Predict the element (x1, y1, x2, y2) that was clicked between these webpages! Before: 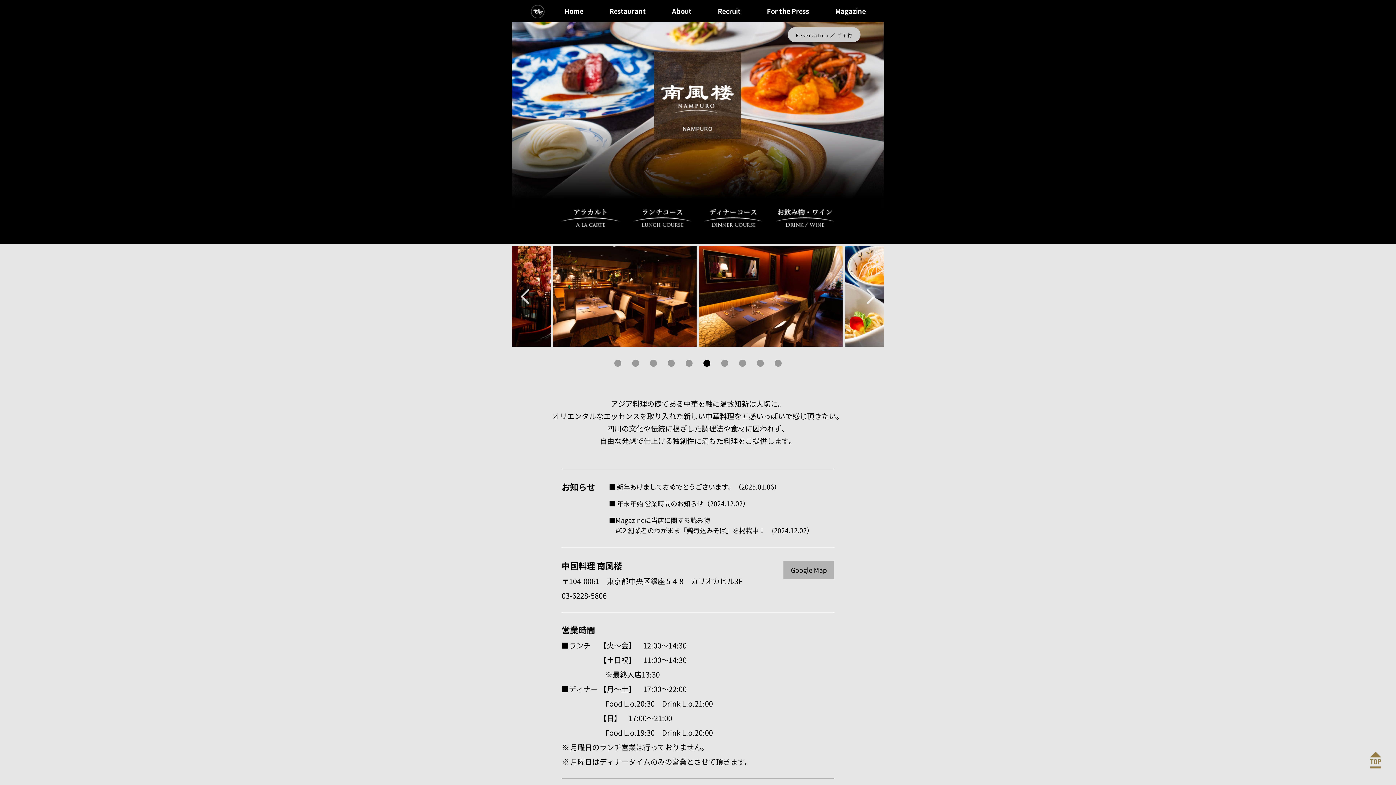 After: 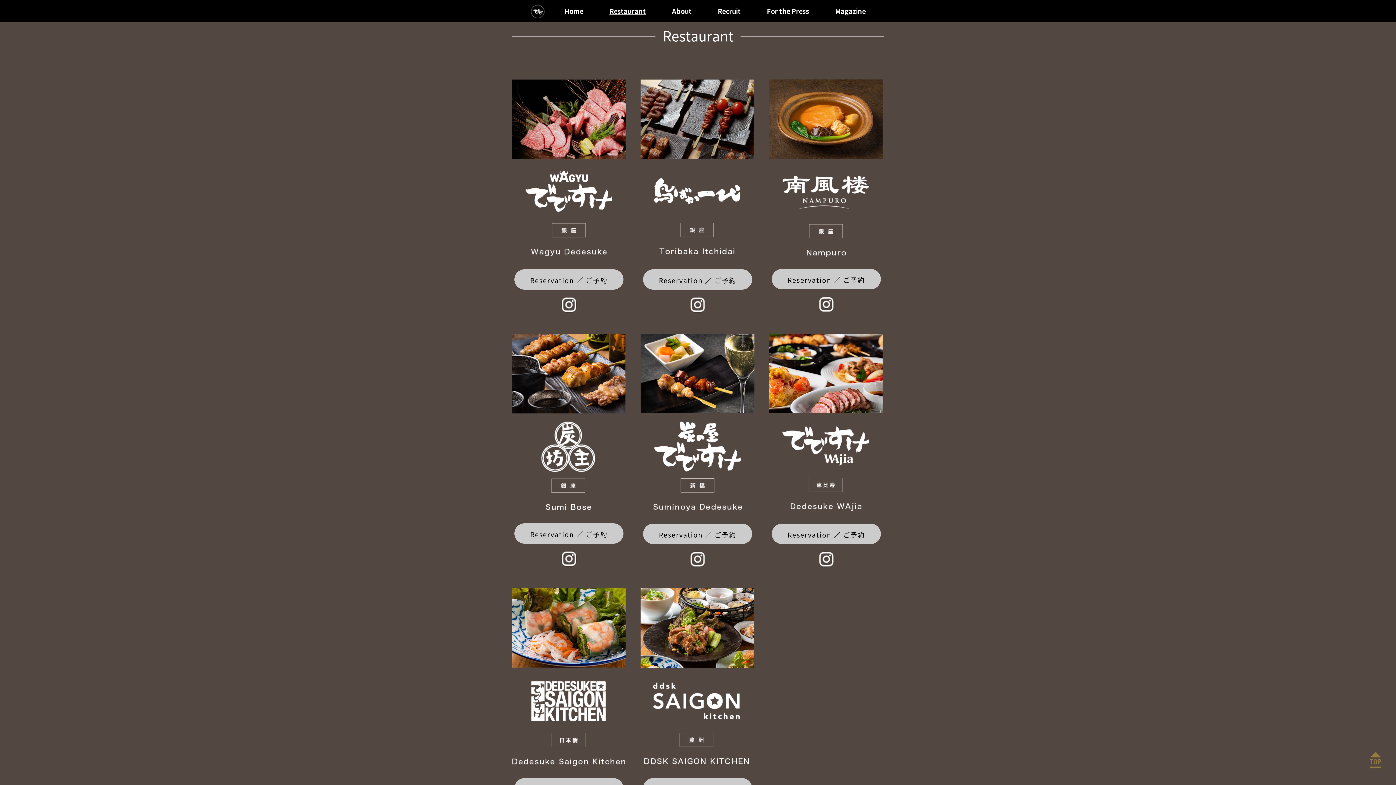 Action: label: Restaurant bbox: (609, 6, 646, 15)